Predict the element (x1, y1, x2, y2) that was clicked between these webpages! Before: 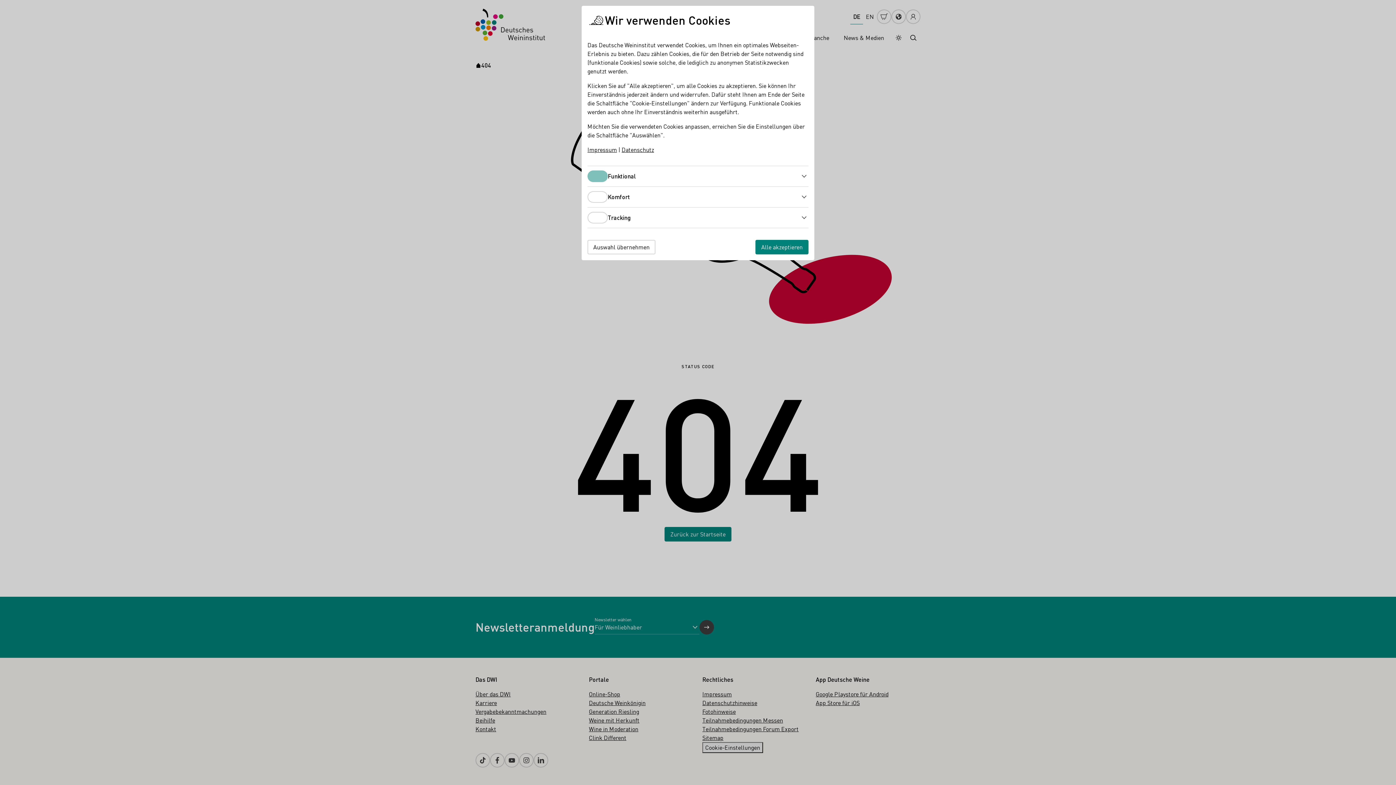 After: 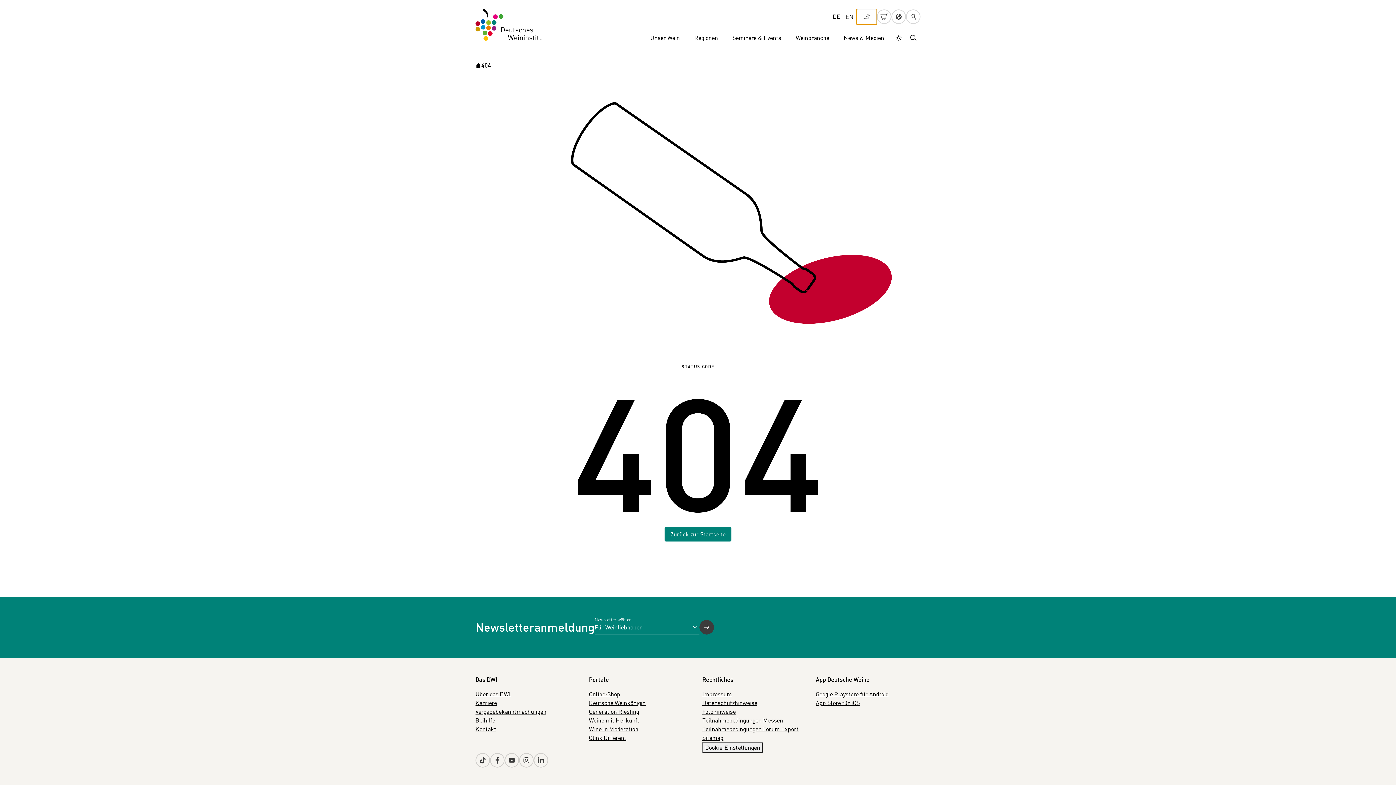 Action: label: Auswahl übernehmen bbox: (587, 240, 655, 254)